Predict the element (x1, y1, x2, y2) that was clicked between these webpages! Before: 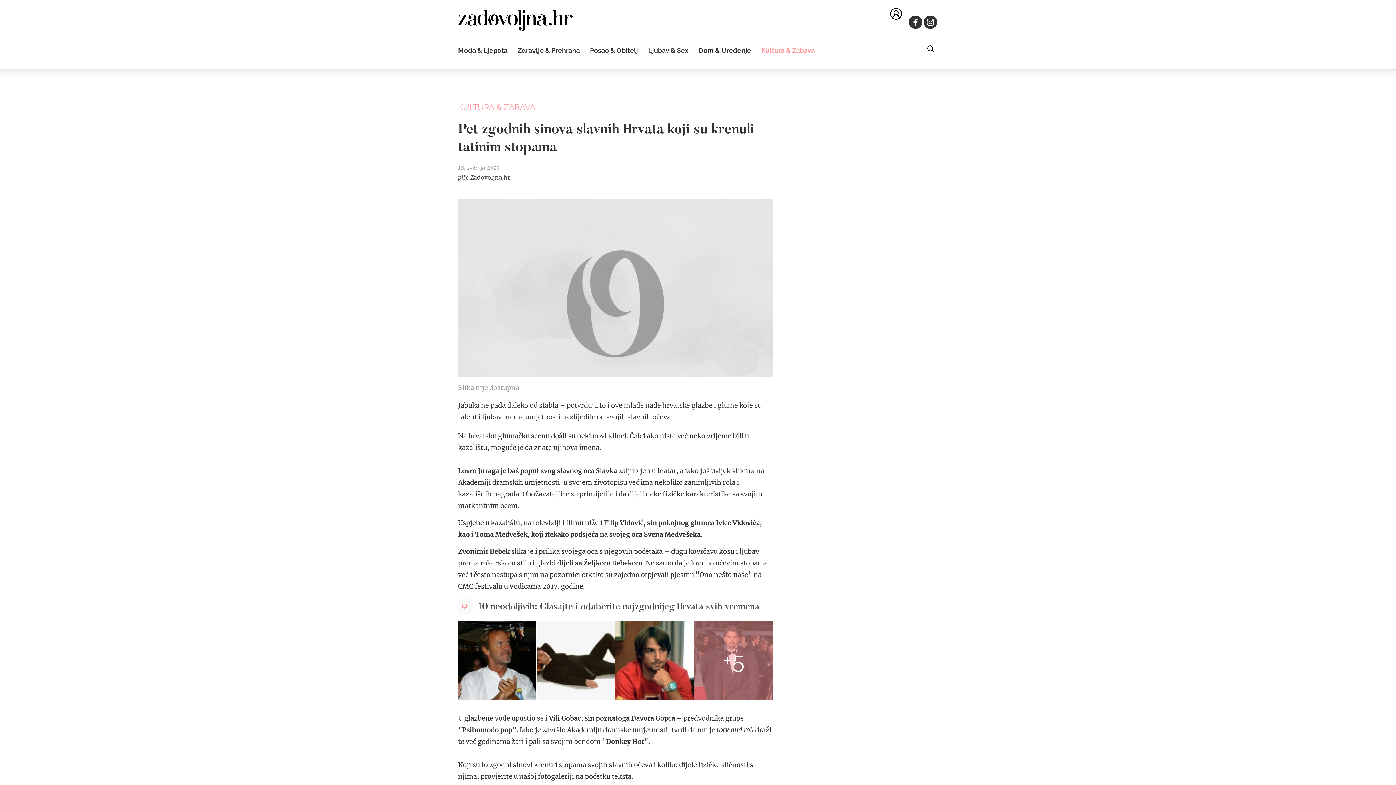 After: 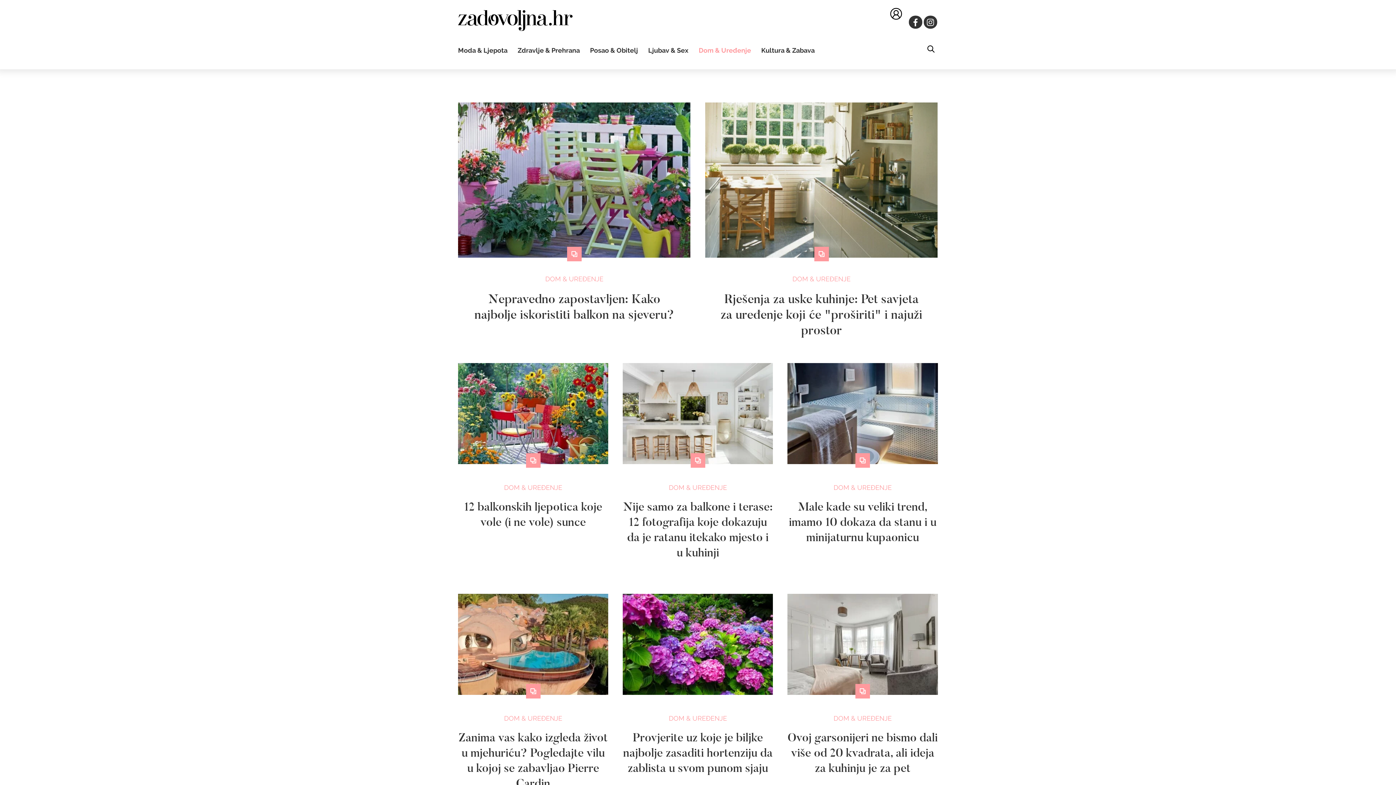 Action: bbox: (698, 46, 751, 54) label: Dom & Uređenje